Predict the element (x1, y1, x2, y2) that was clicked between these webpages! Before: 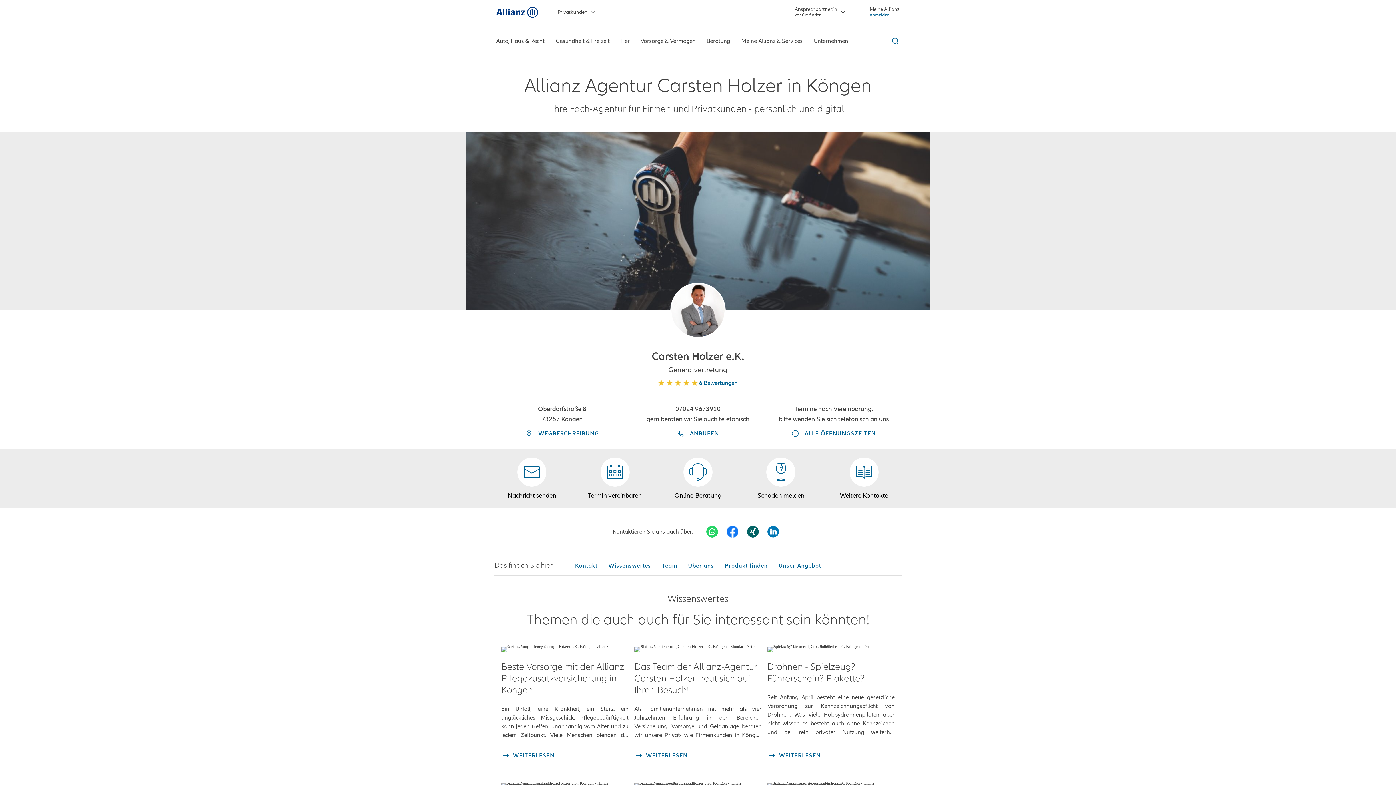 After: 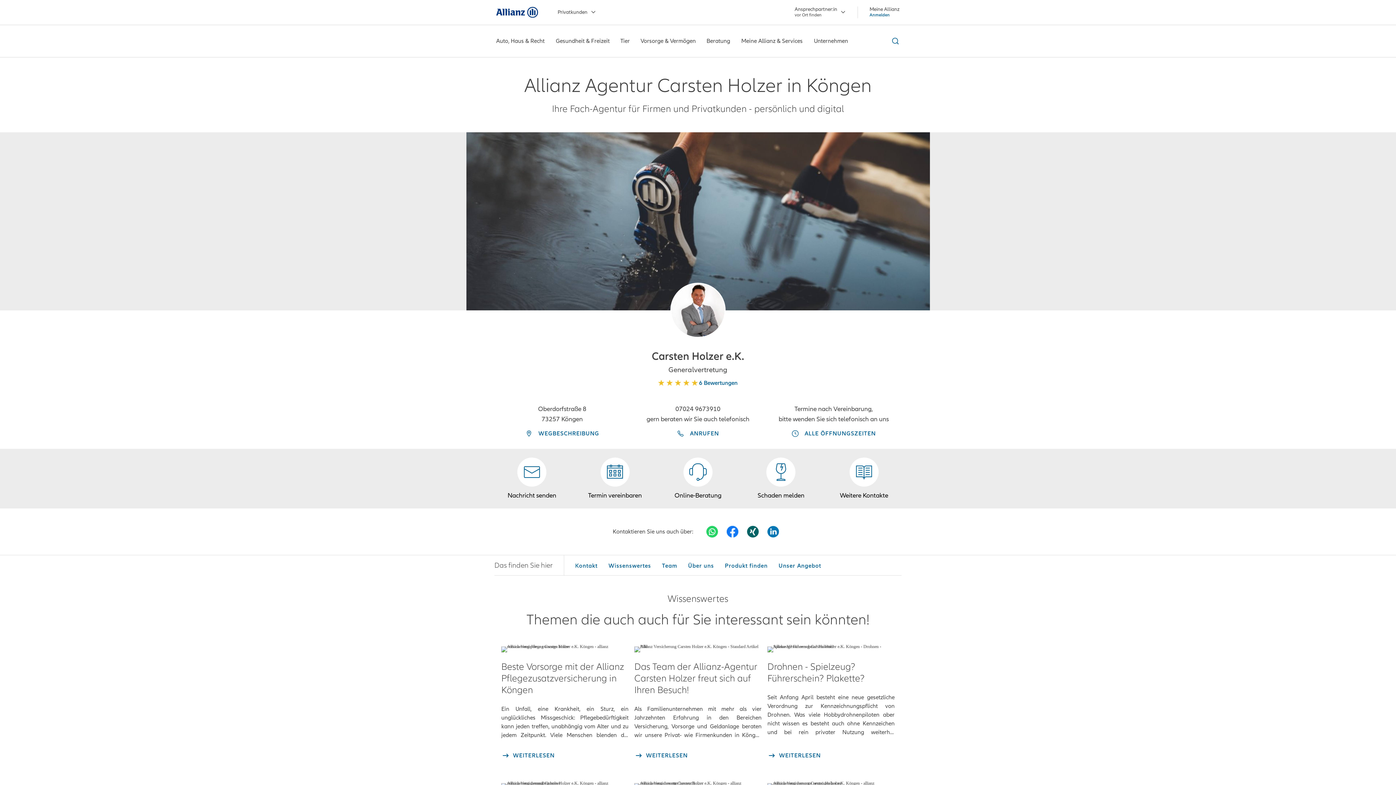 Action: bbox: (747, 526, 758, 537)